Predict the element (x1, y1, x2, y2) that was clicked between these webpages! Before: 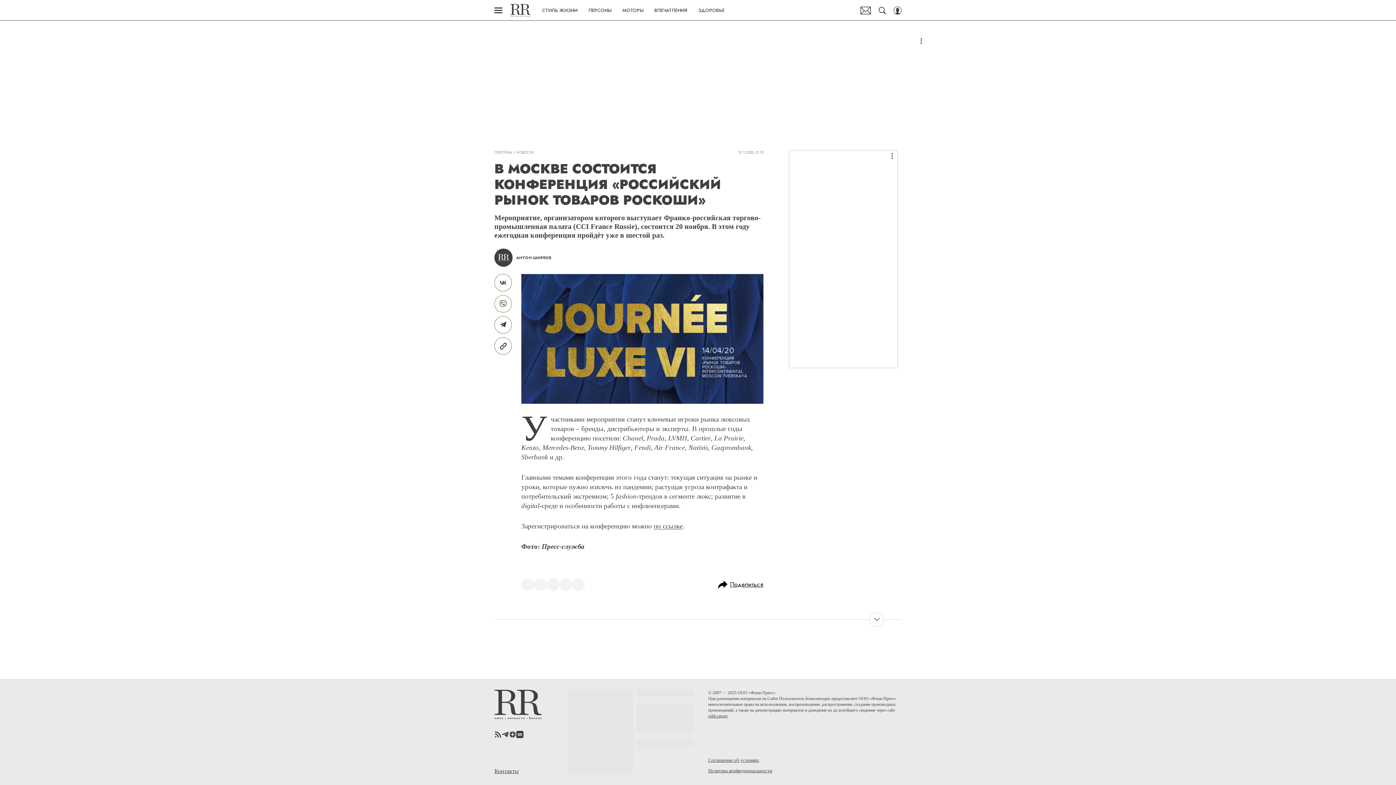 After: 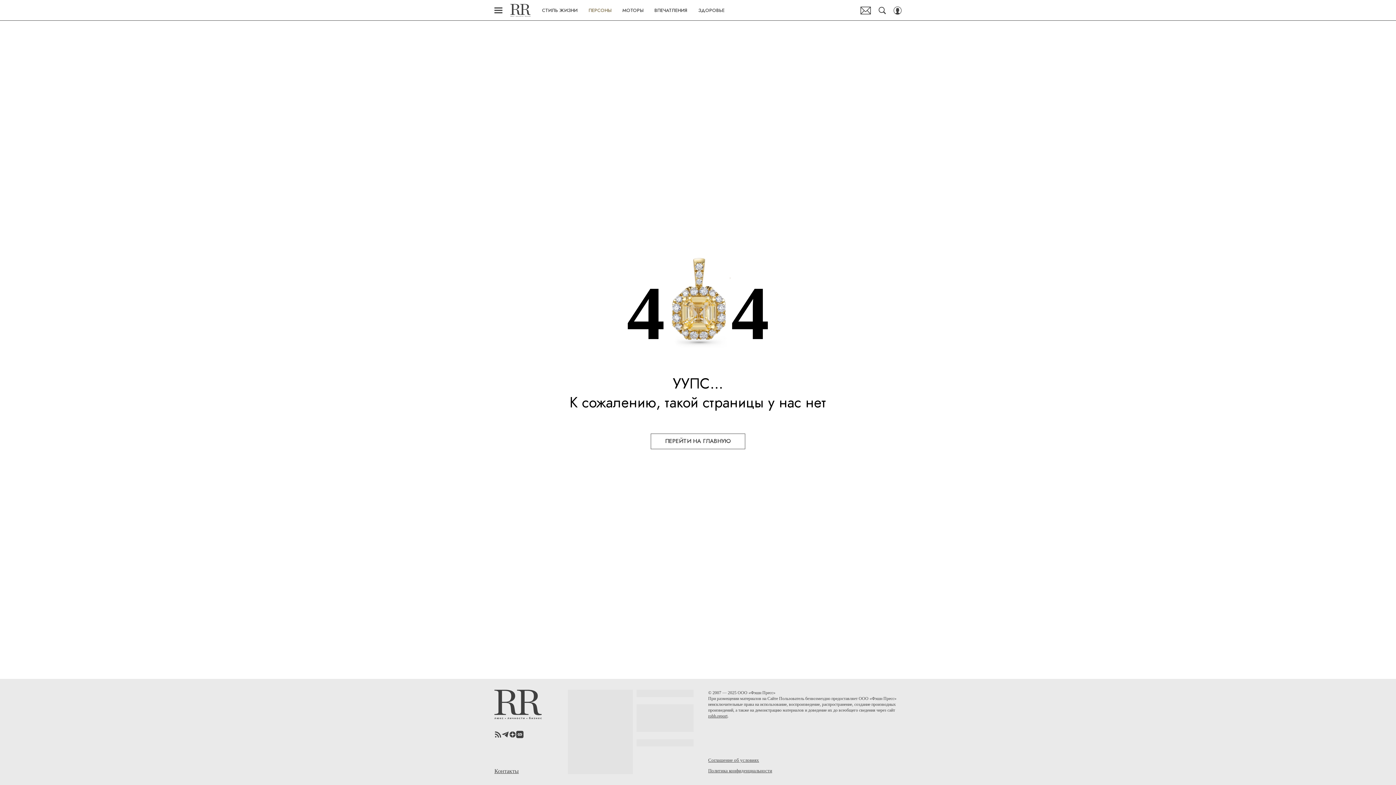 Action: label: ПЕРСОНЫ bbox: (588, 5, 611, 15)